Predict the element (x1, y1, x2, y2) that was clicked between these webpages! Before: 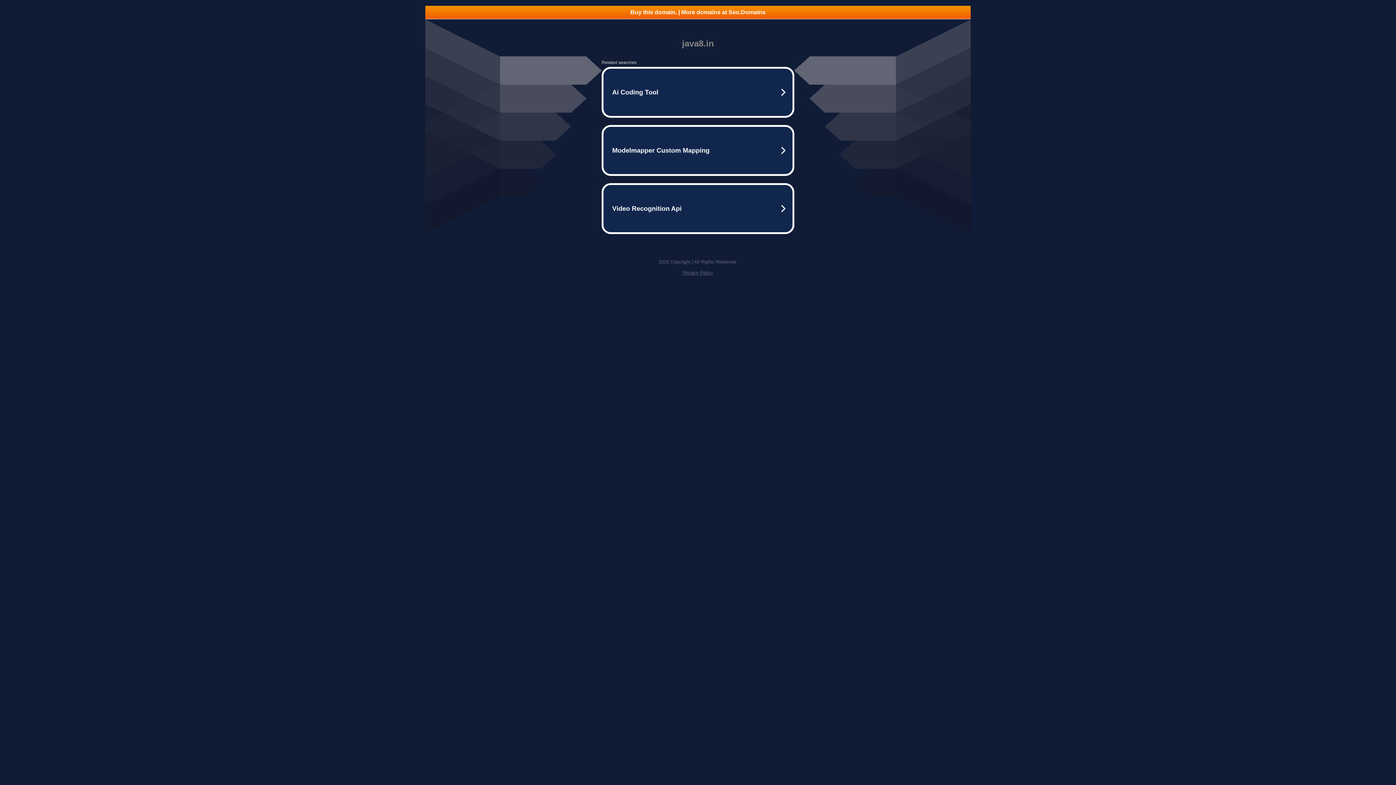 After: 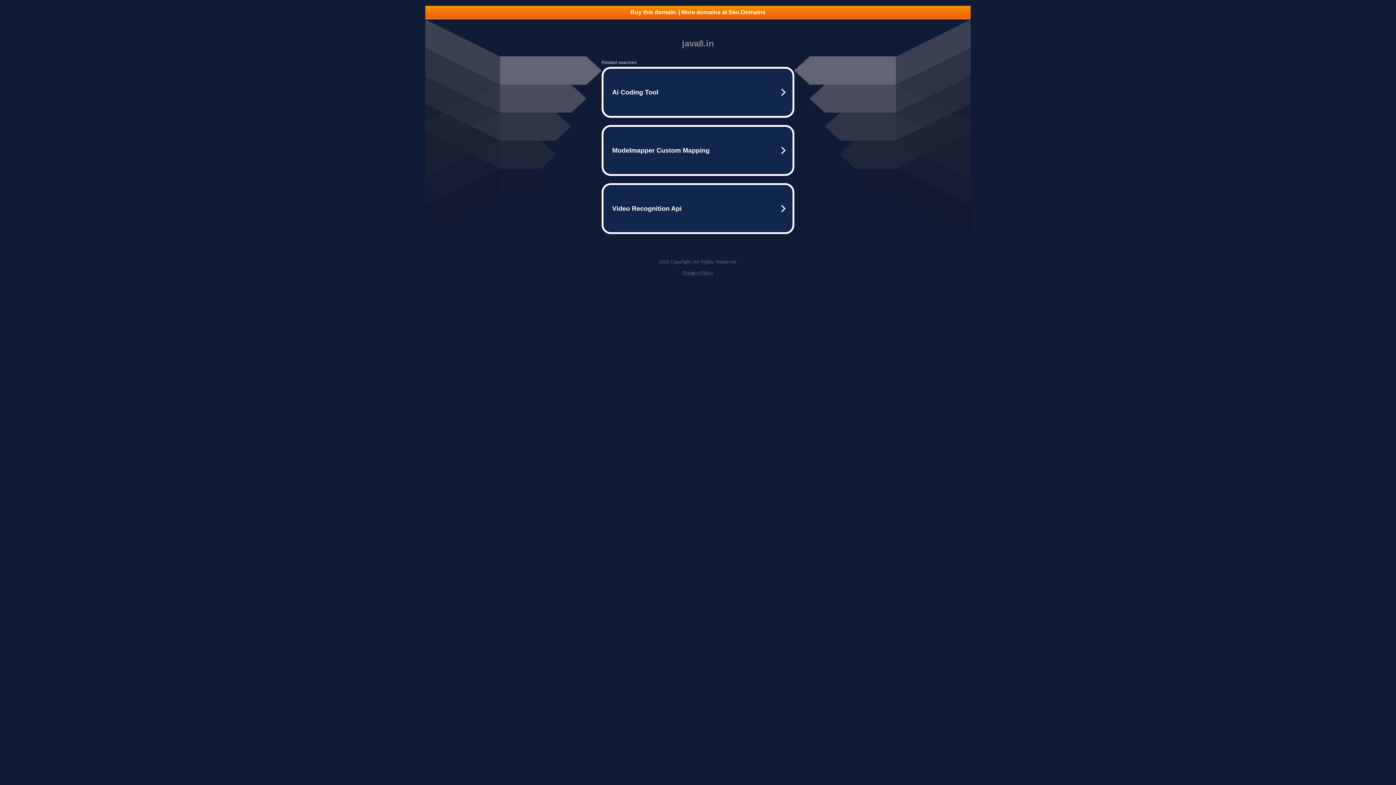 Action: label: Buy this domain. | More domains at Seo.Domains bbox: (425, 5, 970, 18)